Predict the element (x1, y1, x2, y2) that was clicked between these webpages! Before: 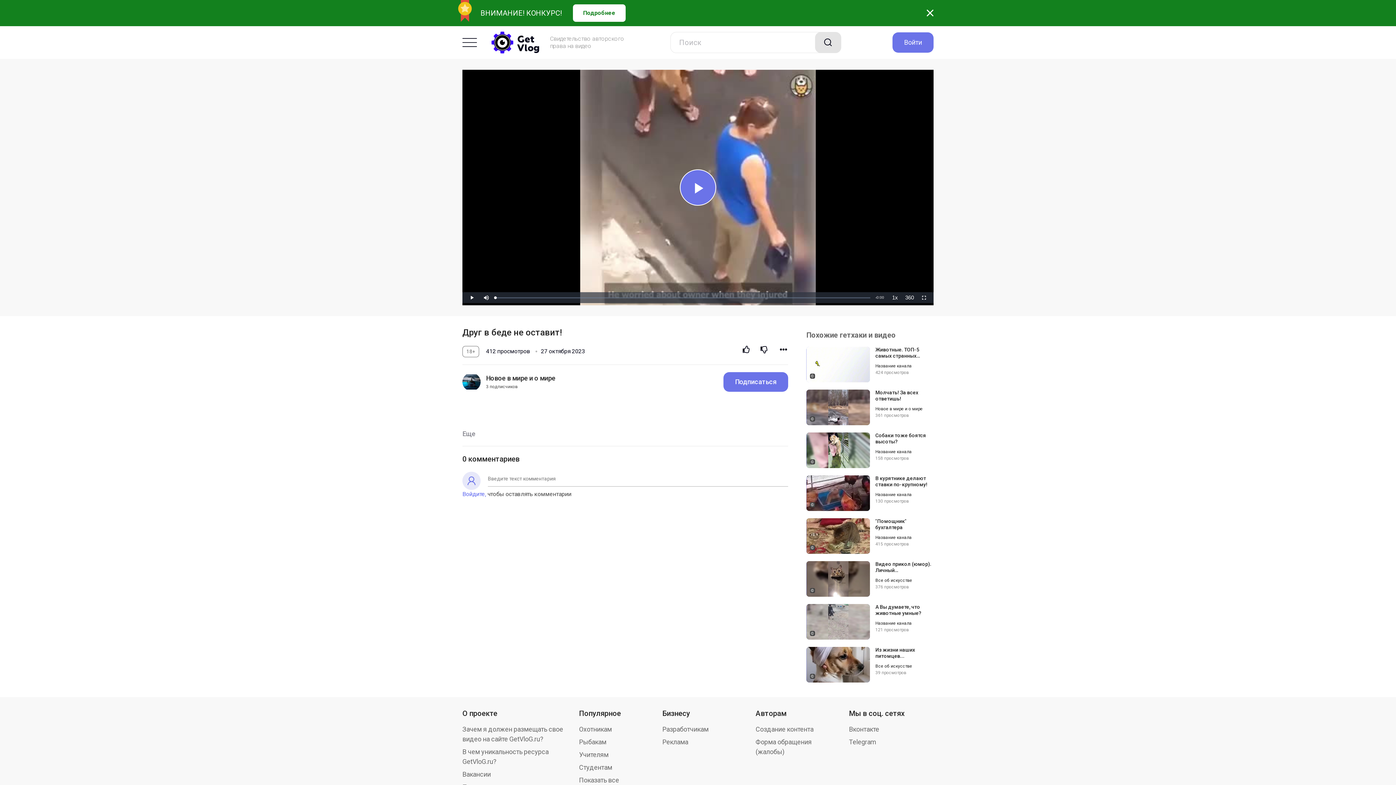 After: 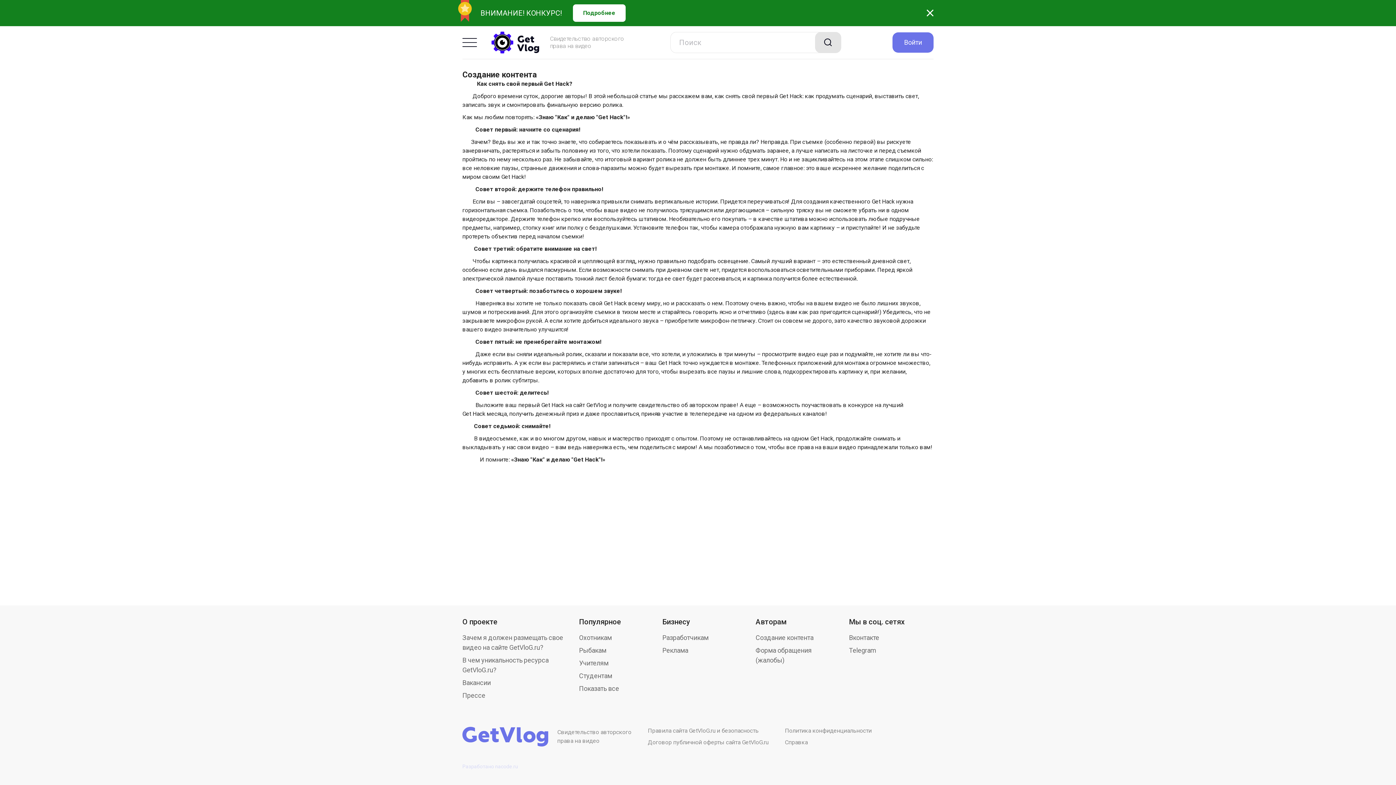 Action: label: Создание контента bbox: (755, 725, 813, 733)